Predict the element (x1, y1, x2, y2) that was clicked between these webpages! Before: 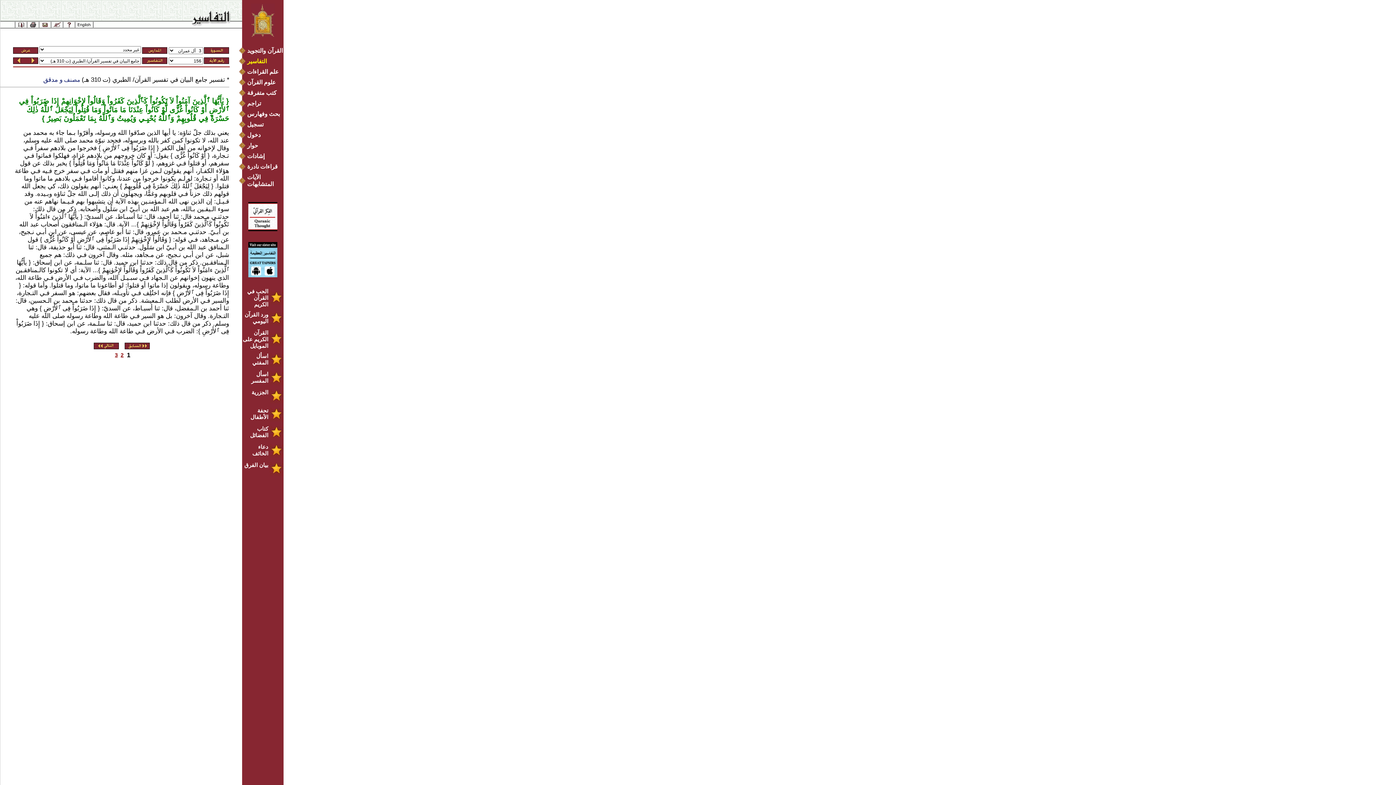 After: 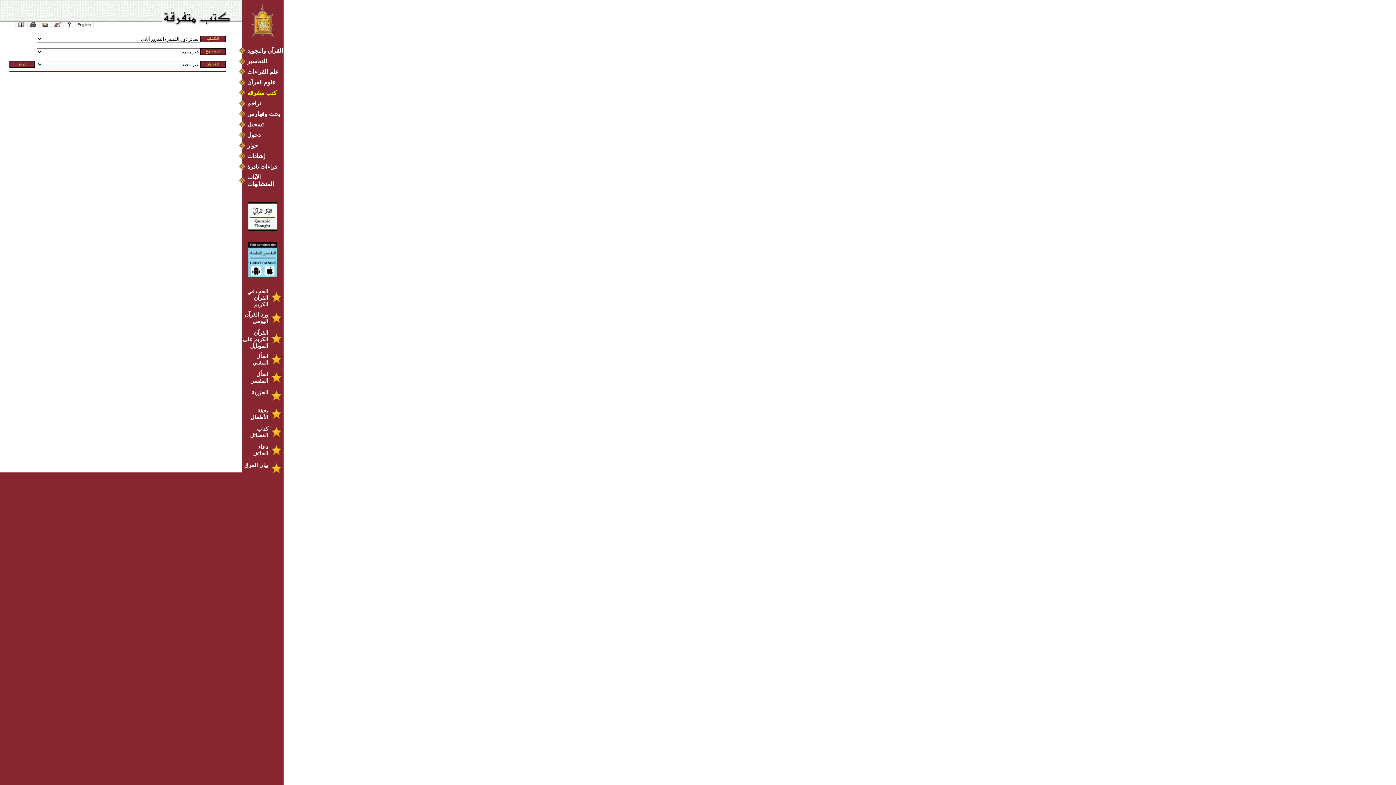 Action: bbox: (239, 89, 283, 96) label: كتب متفرقة